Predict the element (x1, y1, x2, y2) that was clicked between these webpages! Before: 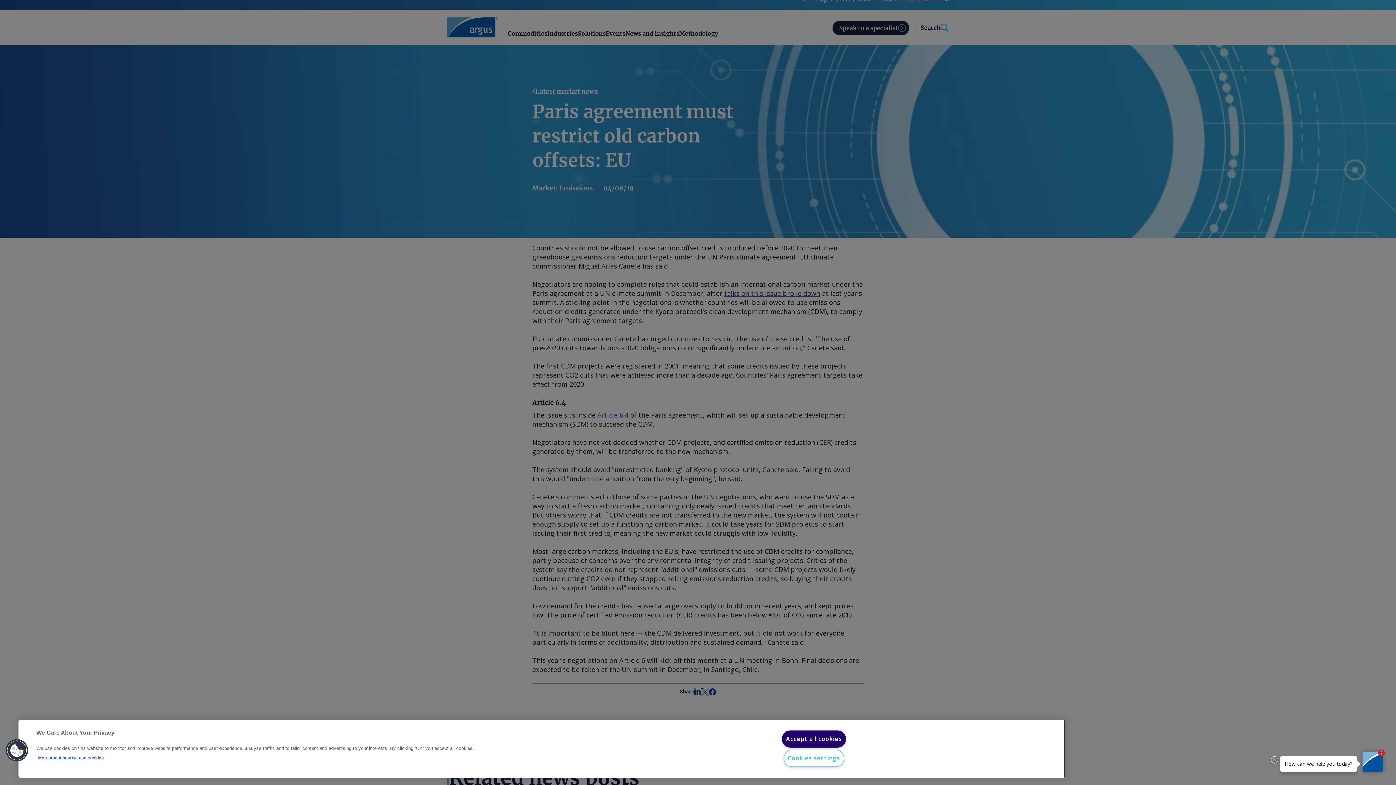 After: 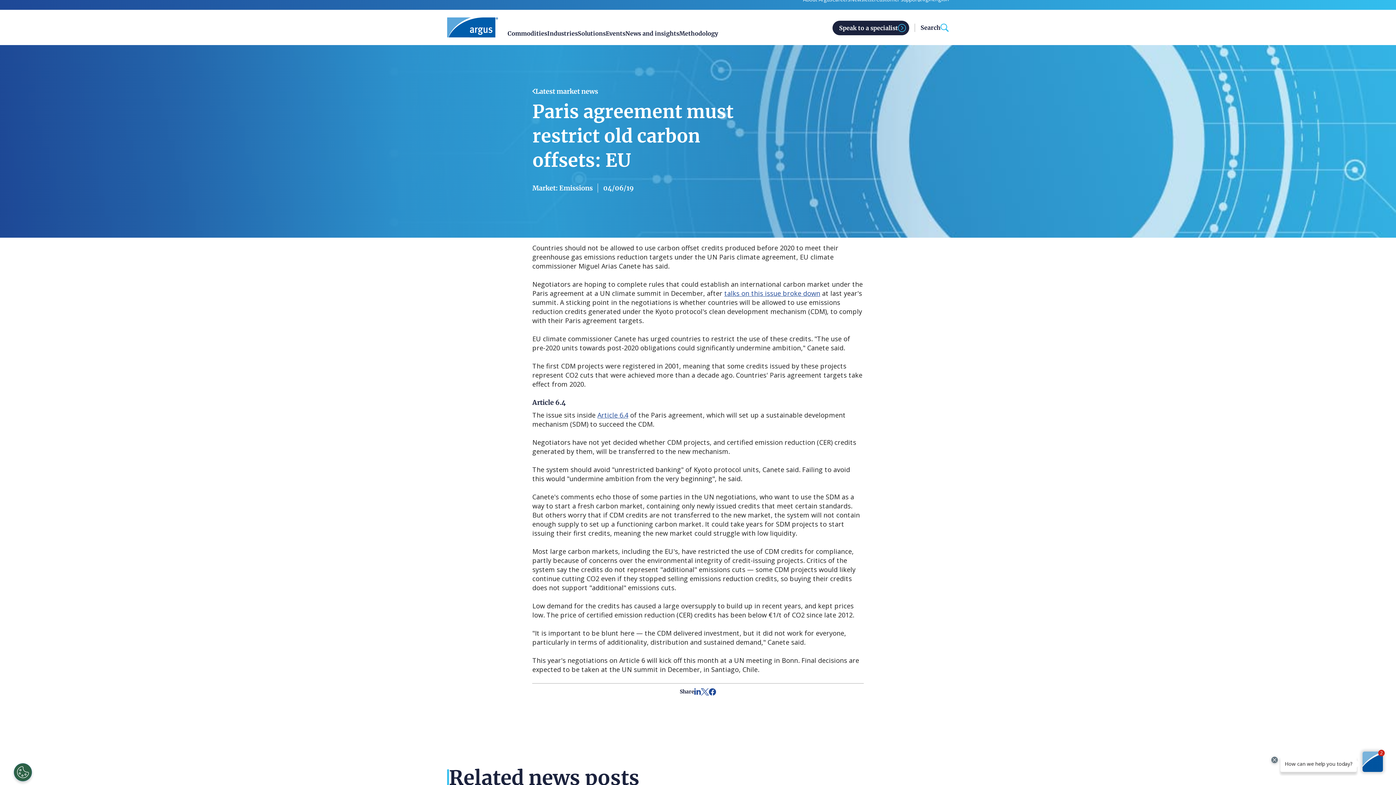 Action: bbox: (782, 730, 846, 748) label: Accept all cookies